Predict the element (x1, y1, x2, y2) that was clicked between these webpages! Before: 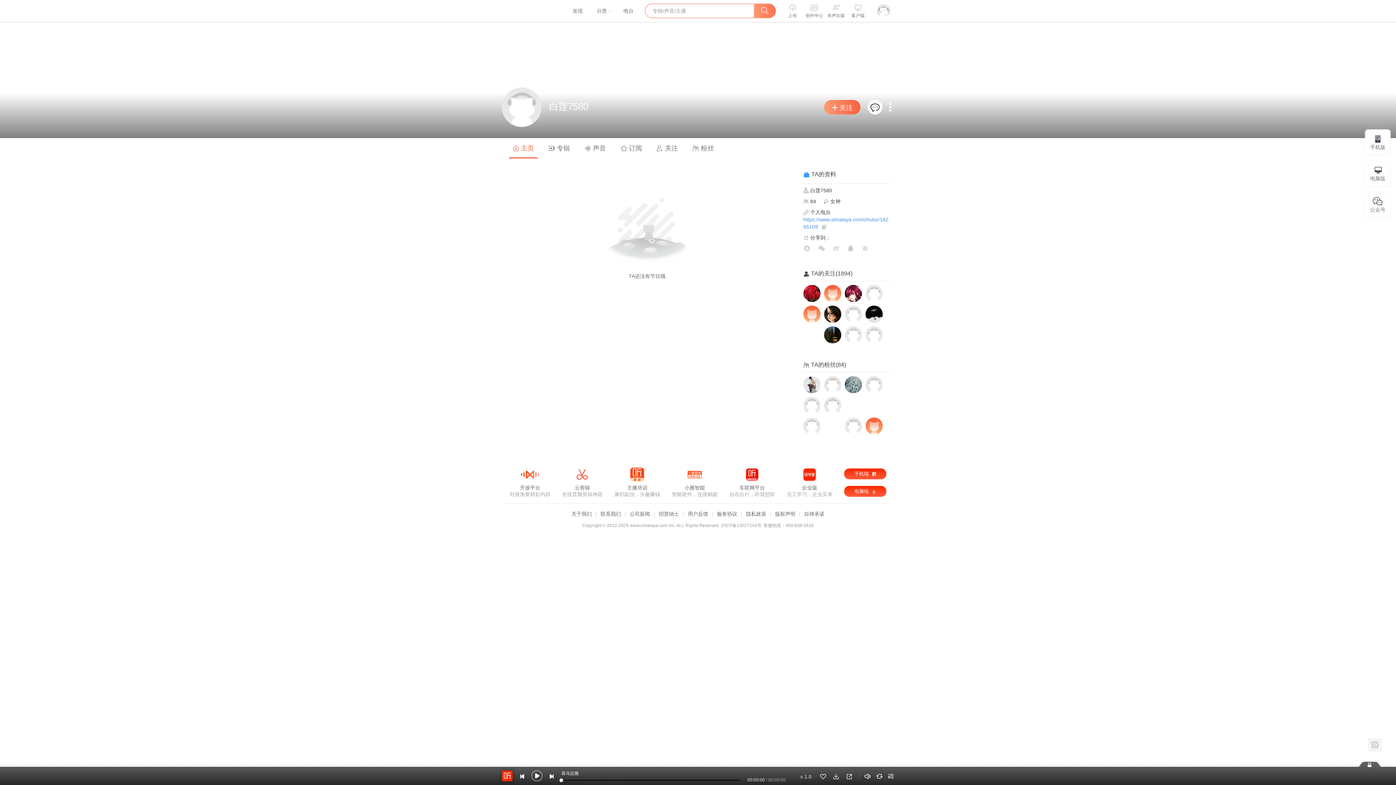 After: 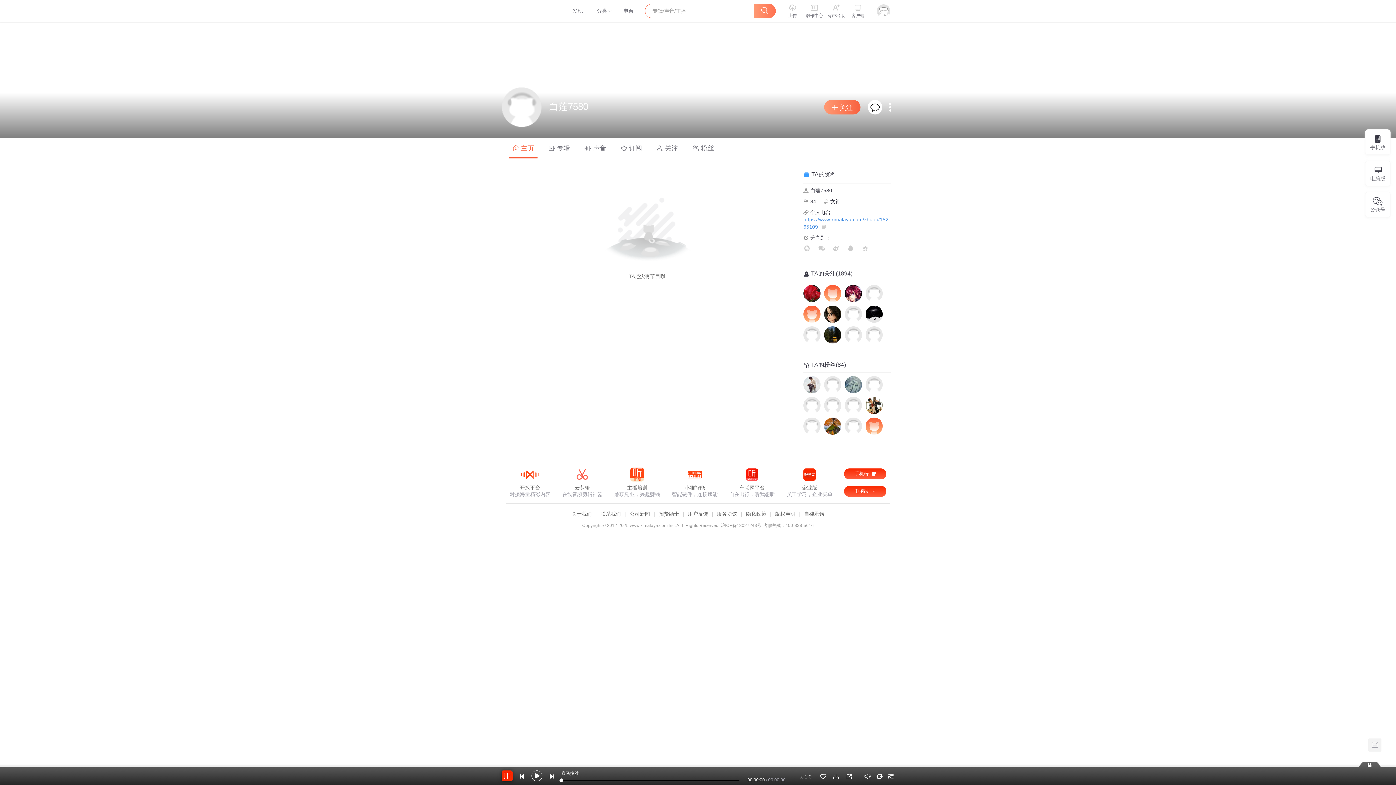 Action: label: 电脑版 bbox: (1365, 169, 1390, 182)